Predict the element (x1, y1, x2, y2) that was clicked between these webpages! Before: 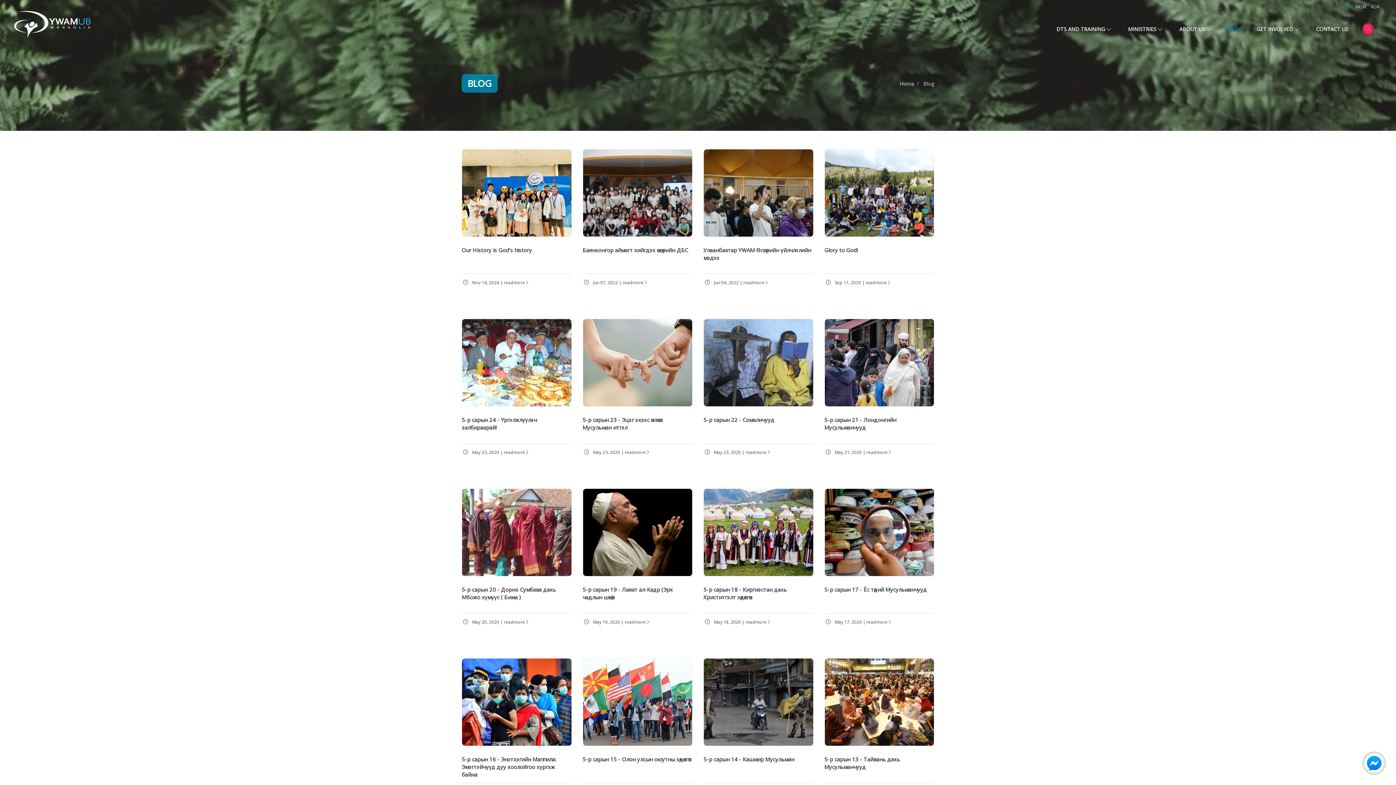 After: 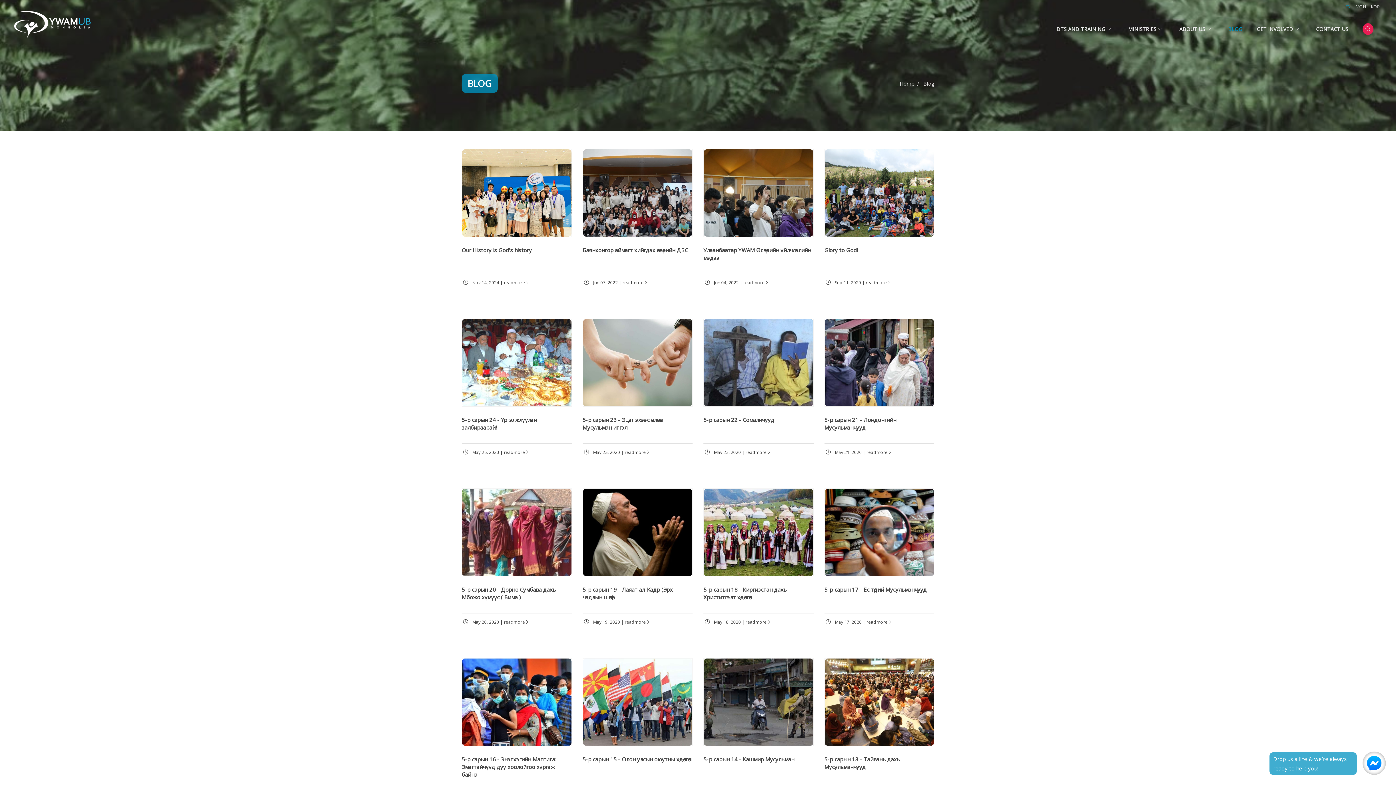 Action: bbox: (1367, 765, 1381, 772)